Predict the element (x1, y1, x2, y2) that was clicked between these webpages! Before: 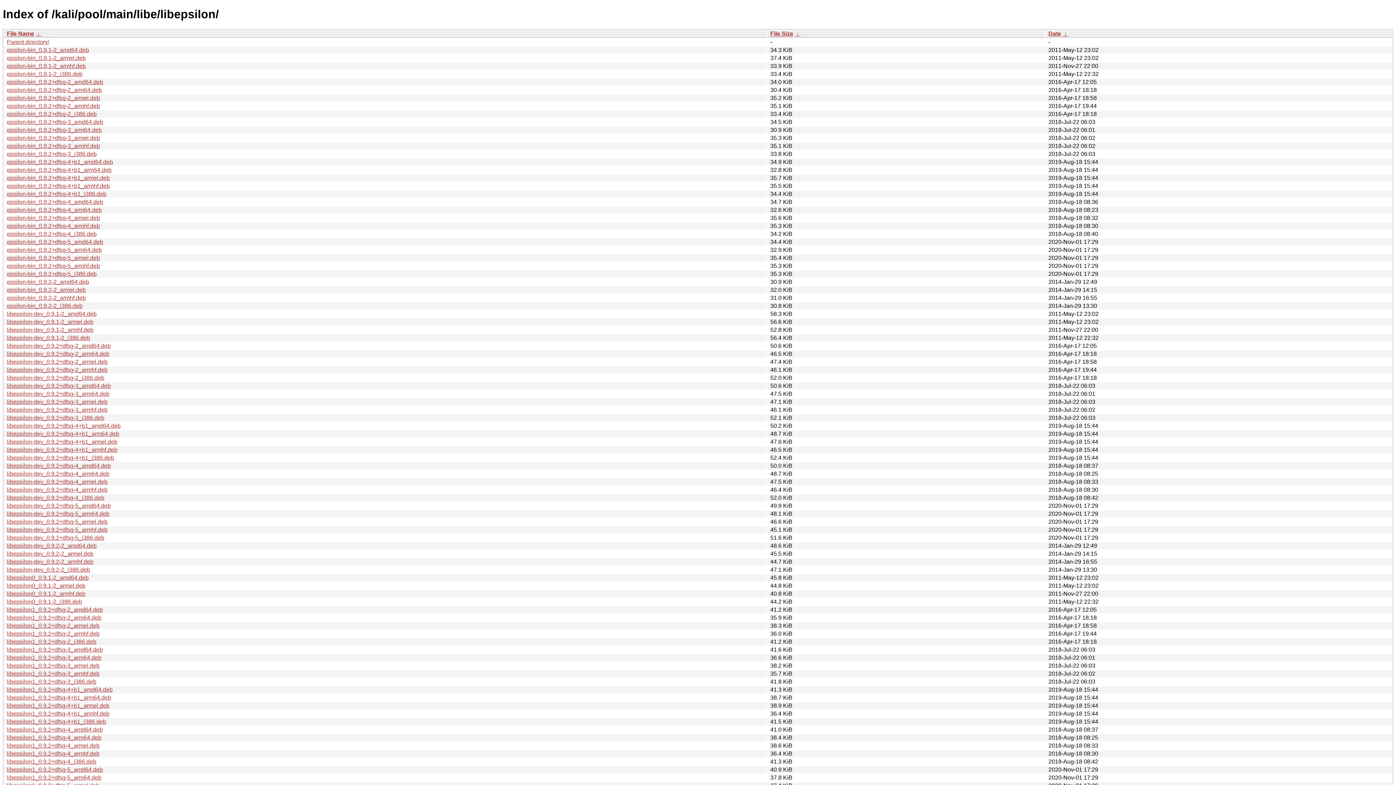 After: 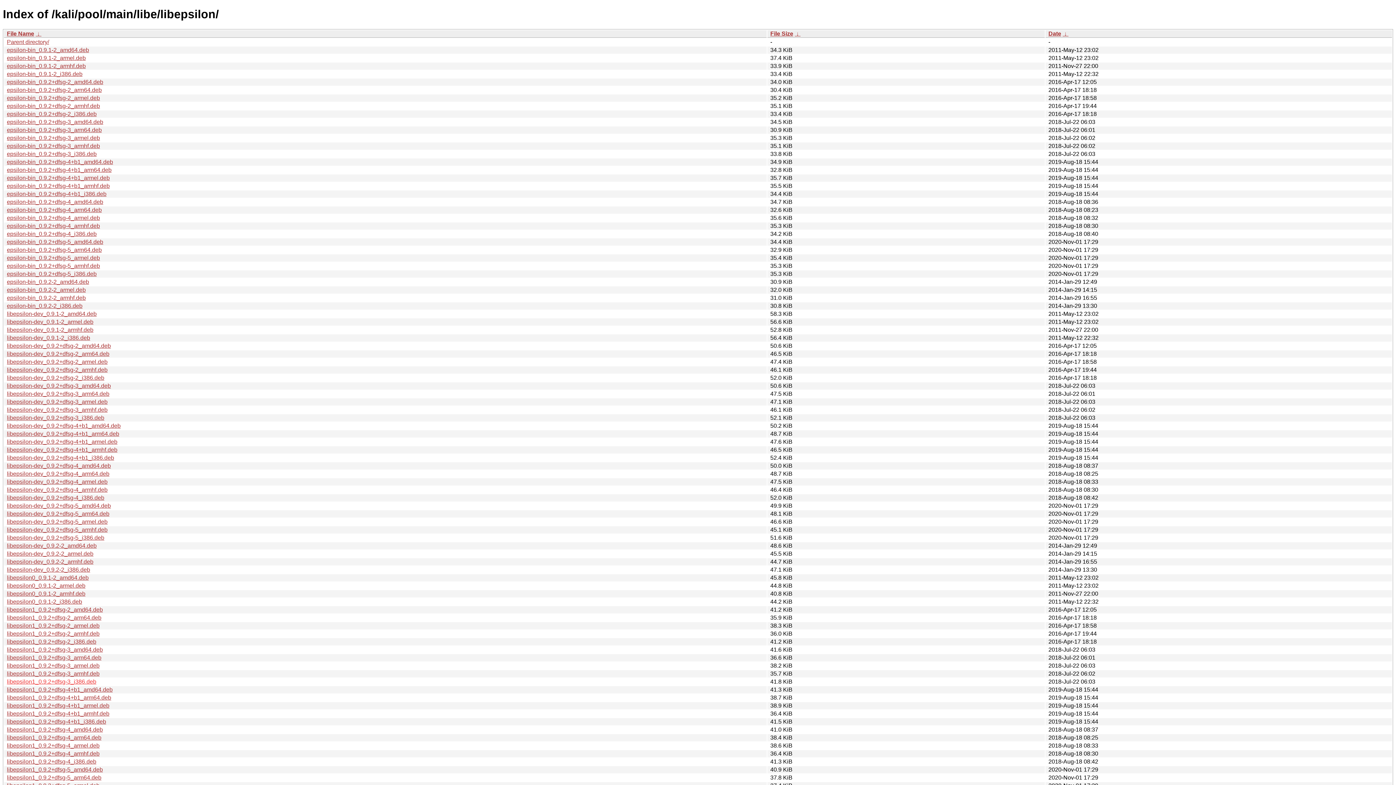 Action: bbox: (6, 678, 96, 685) label: libepsilon1_0.9.2+dfsg-3_i386.deb